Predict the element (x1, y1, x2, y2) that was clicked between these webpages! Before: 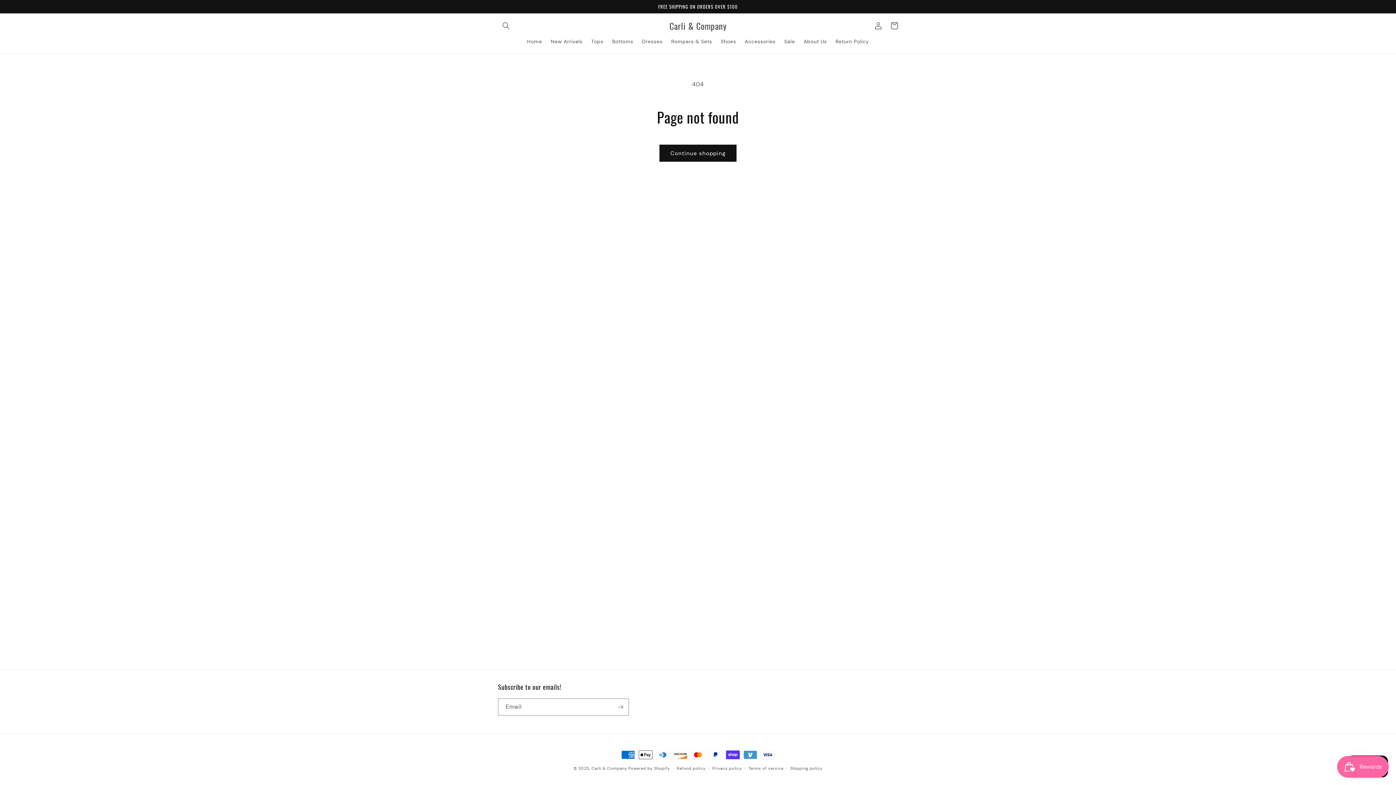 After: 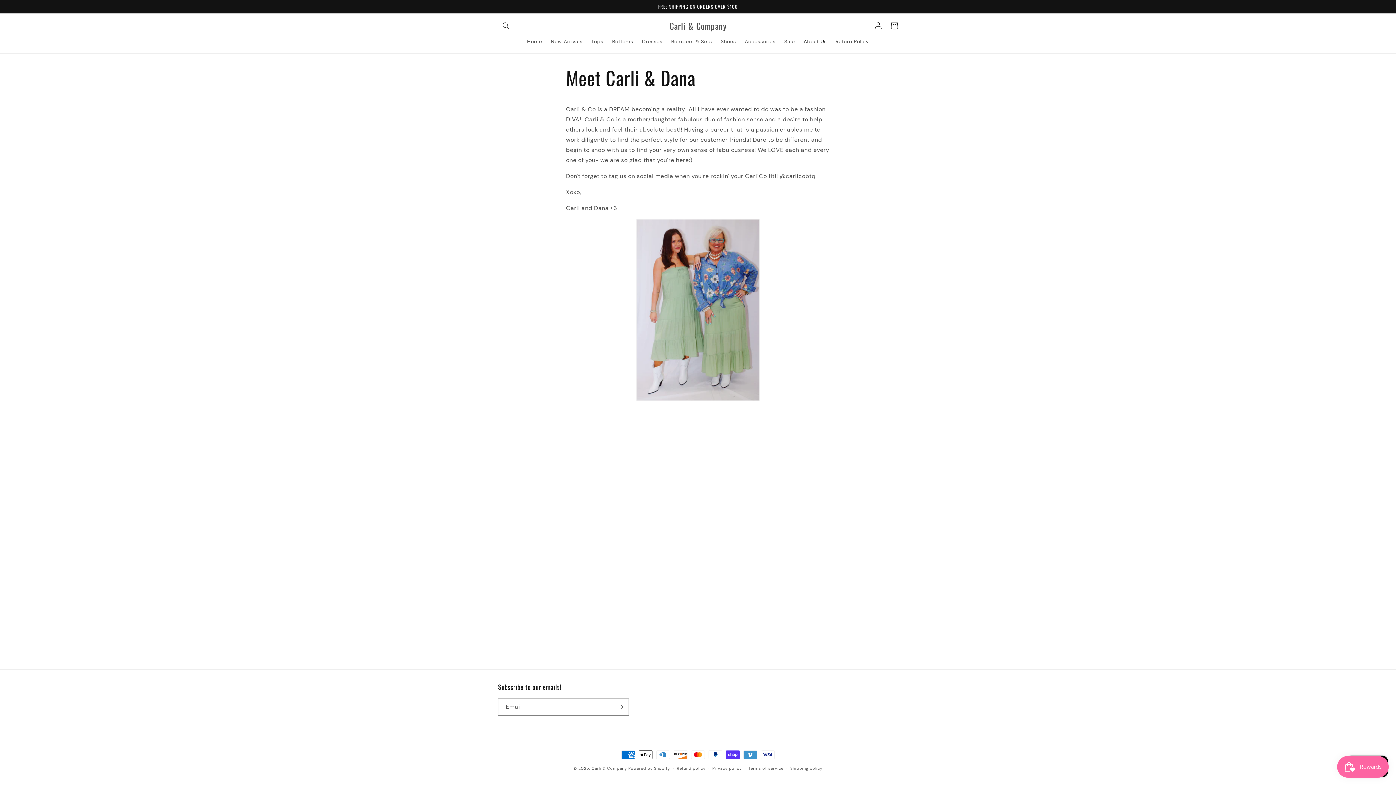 Action: bbox: (799, 33, 831, 49) label: About Us